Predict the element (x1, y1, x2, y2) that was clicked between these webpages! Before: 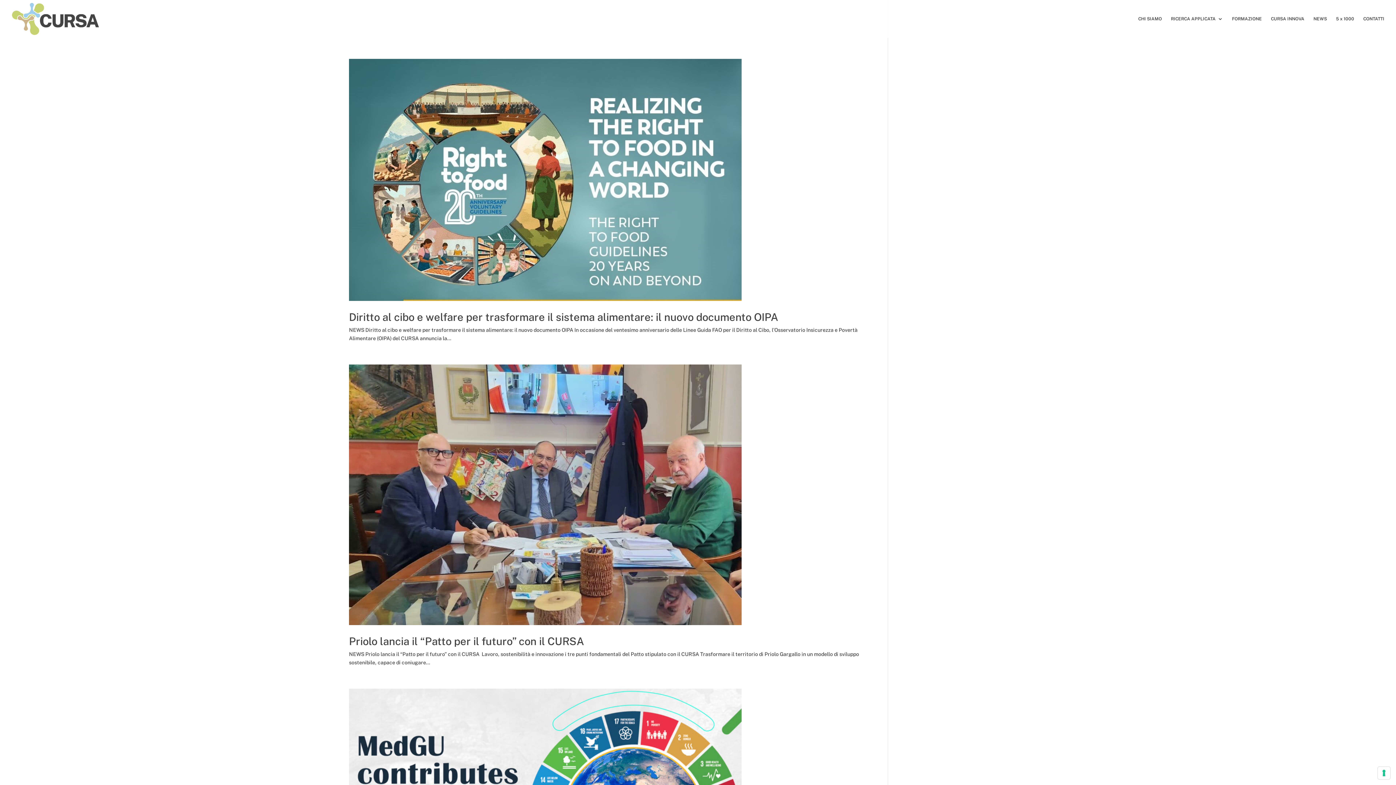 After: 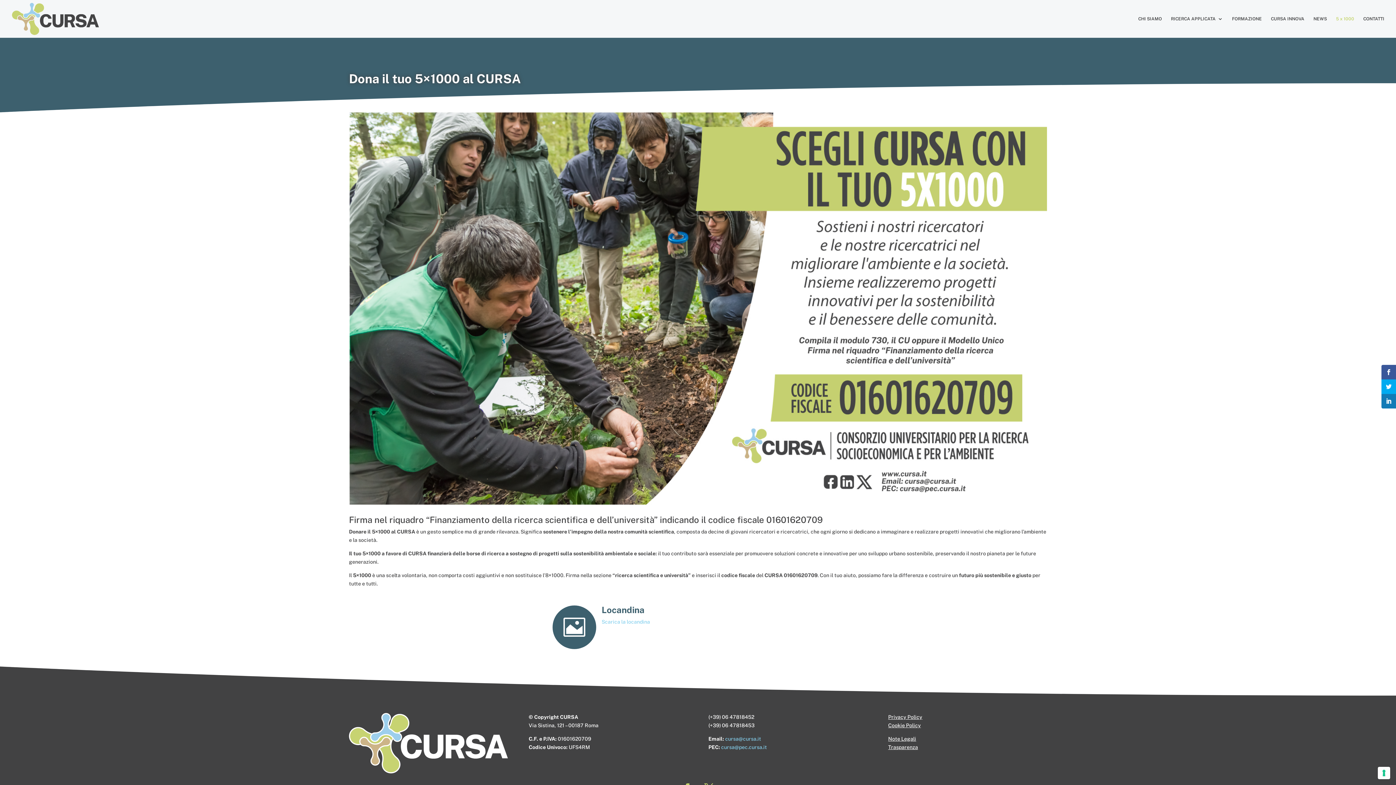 Action: bbox: (1336, 16, 1354, 37) label: 5 x 1000